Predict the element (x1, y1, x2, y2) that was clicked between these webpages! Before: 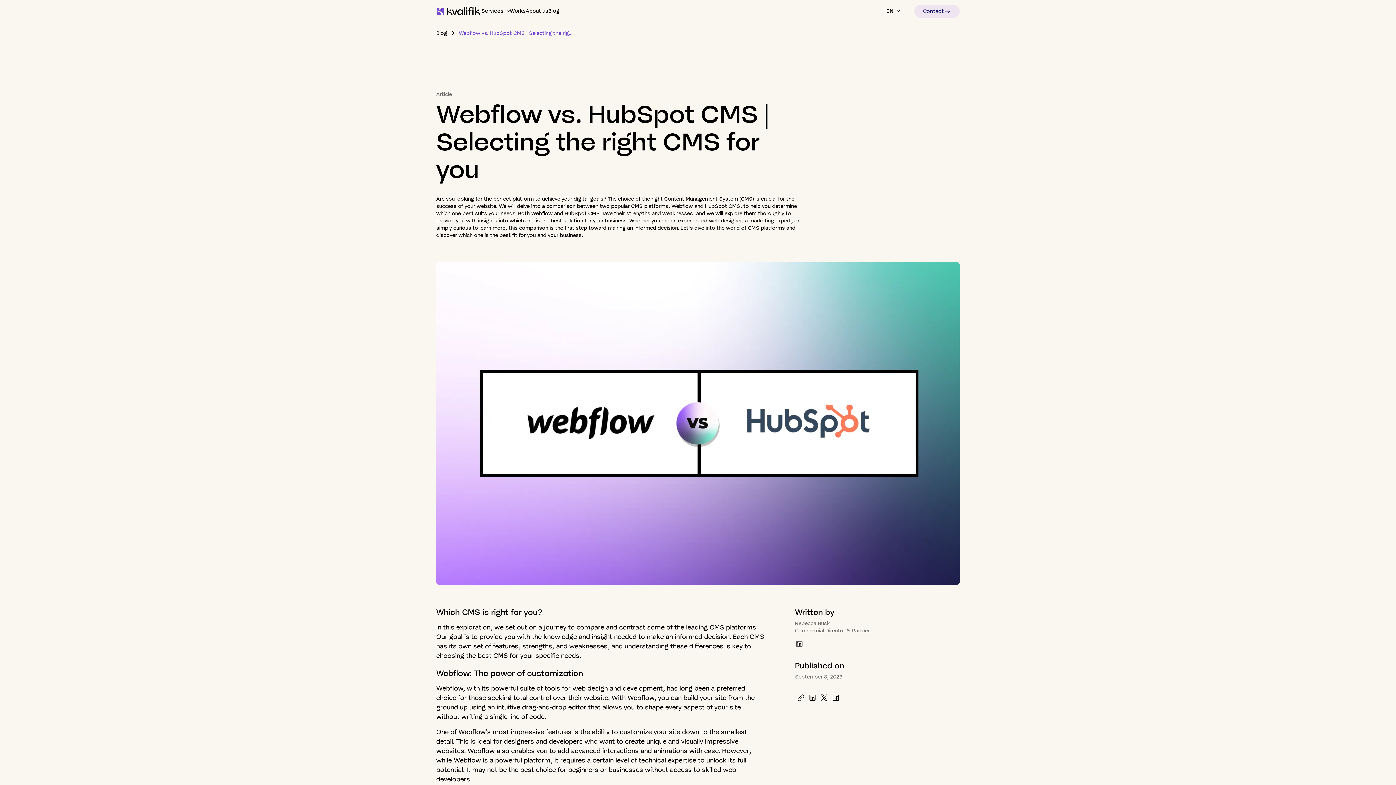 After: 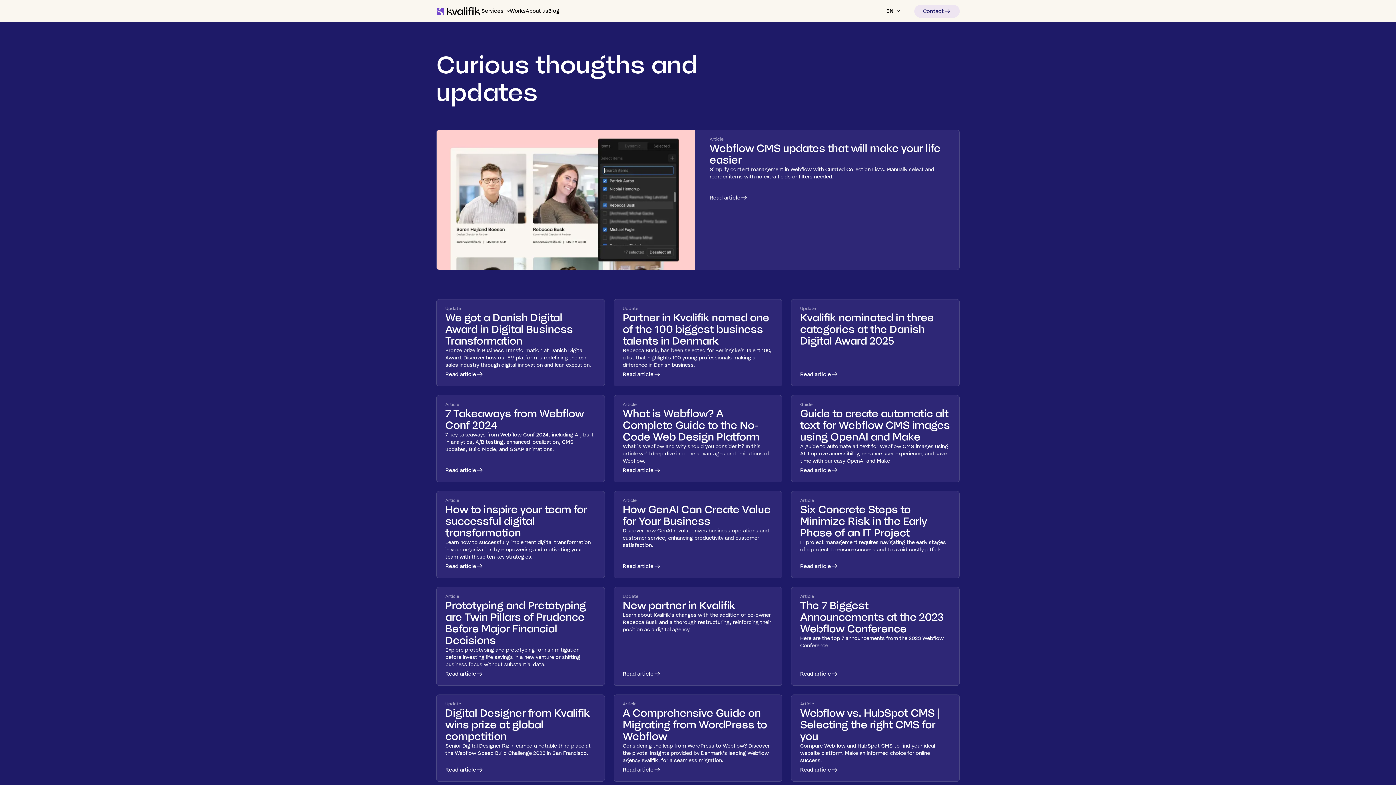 Action: bbox: (436, 29, 447, 36) label: Blog